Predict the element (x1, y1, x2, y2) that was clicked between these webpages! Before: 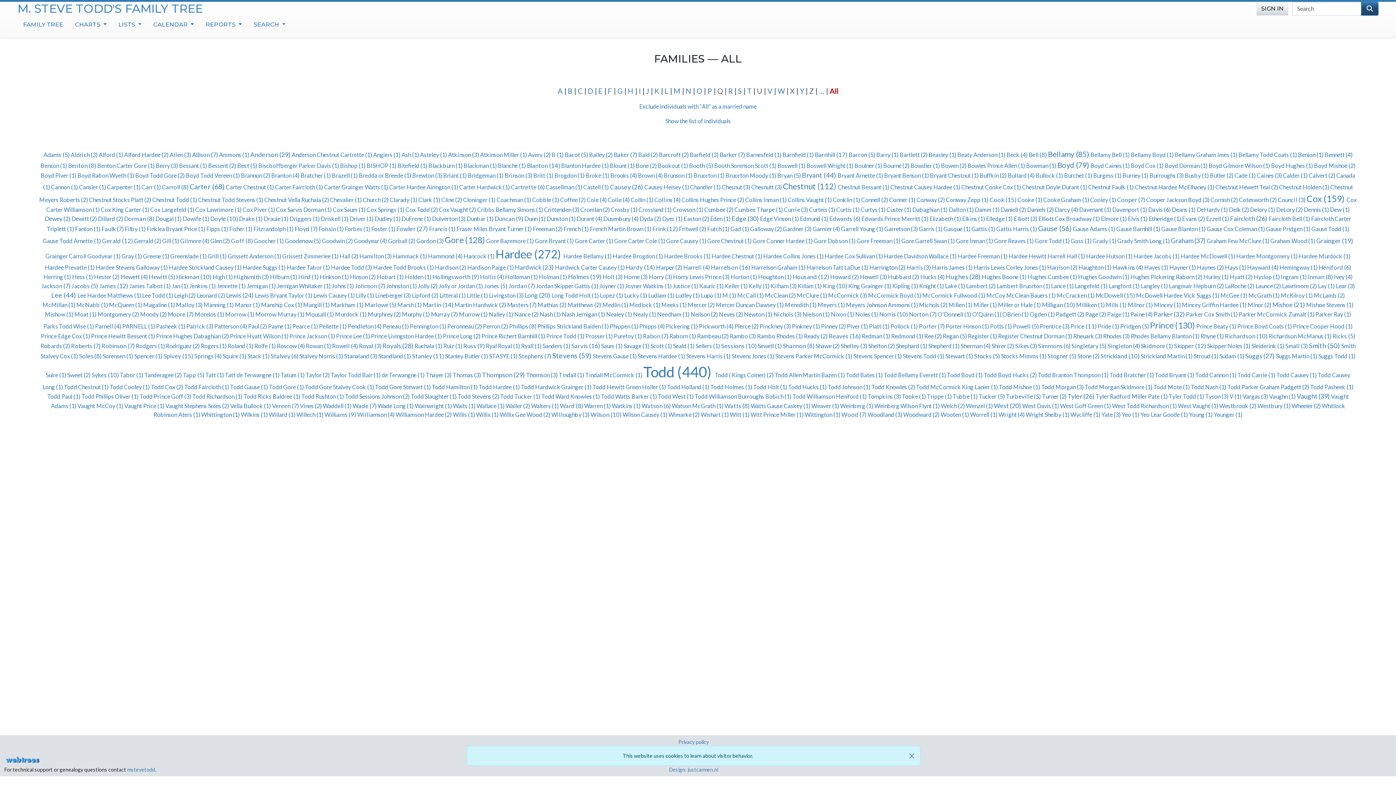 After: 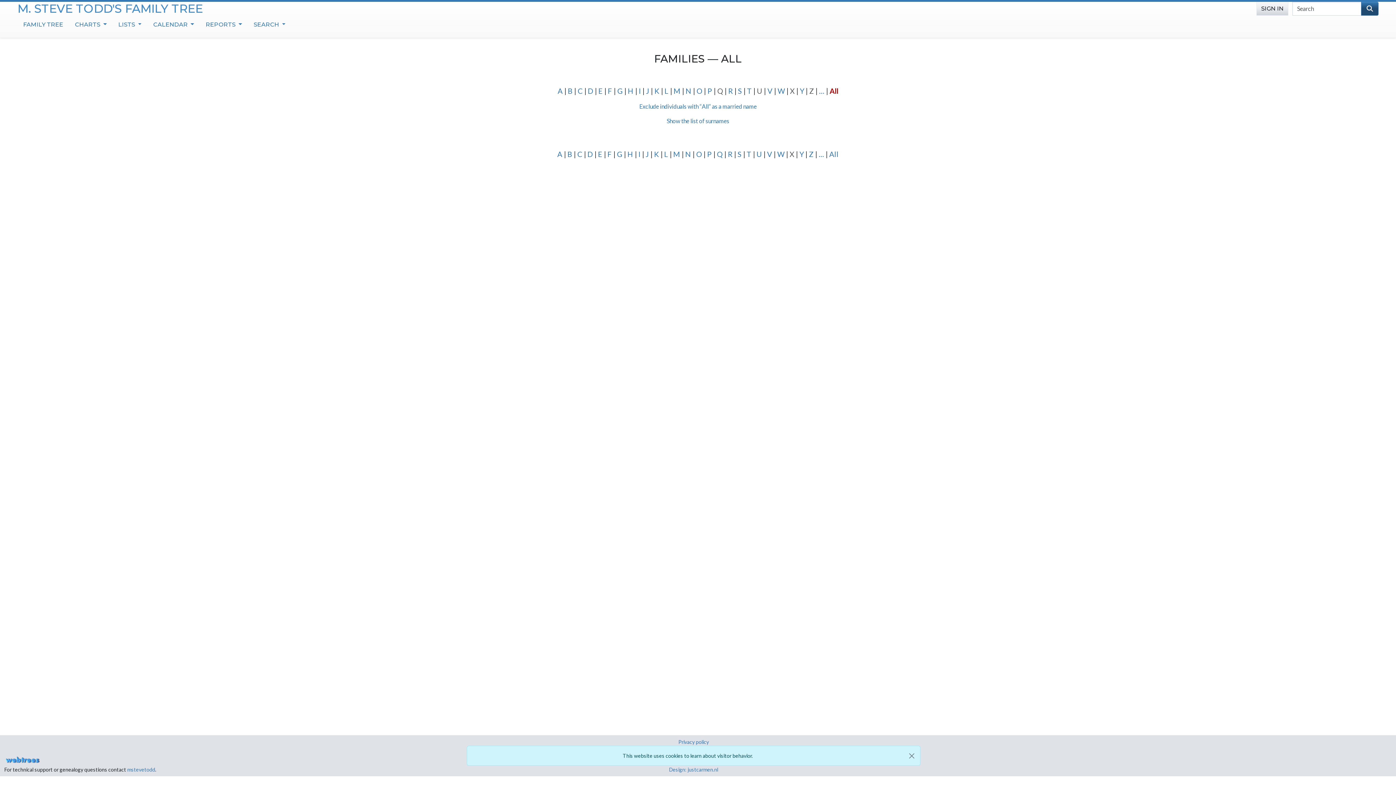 Action: bbox: (276, 282, 331, 289) label: Jernigan Whitaker (1) 